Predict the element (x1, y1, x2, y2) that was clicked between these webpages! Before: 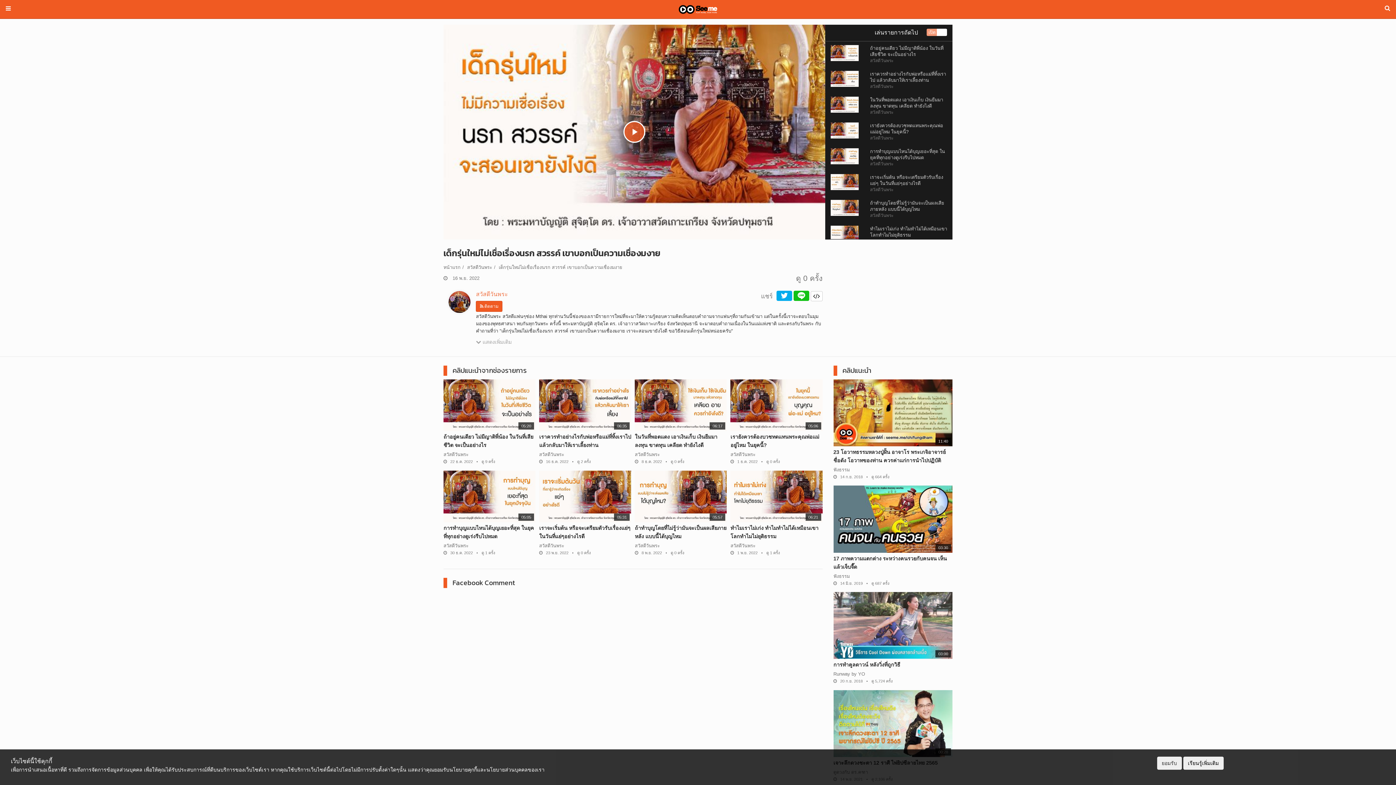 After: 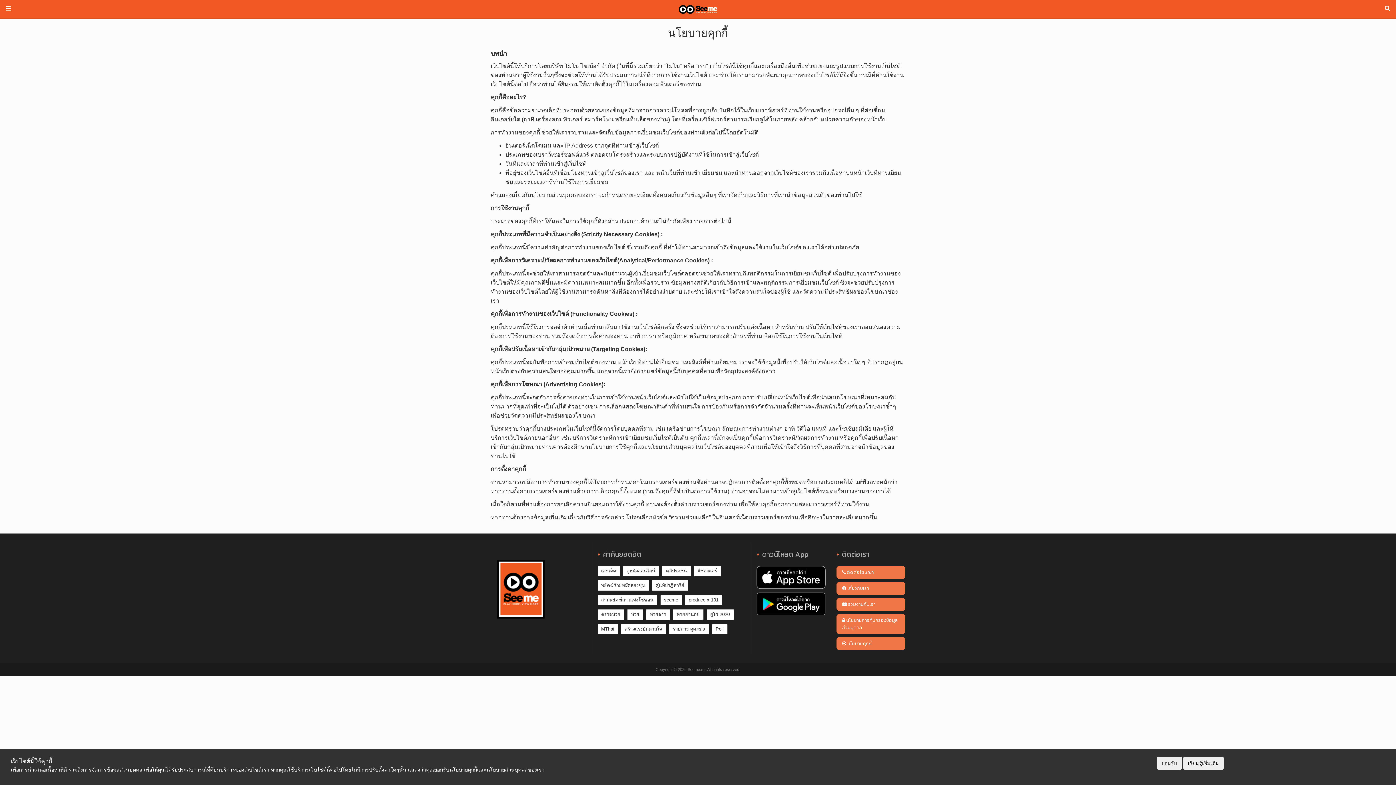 Action: bbox: (1183, 757, 1223, 770) label: เรียนรู้เพิ่มเติม